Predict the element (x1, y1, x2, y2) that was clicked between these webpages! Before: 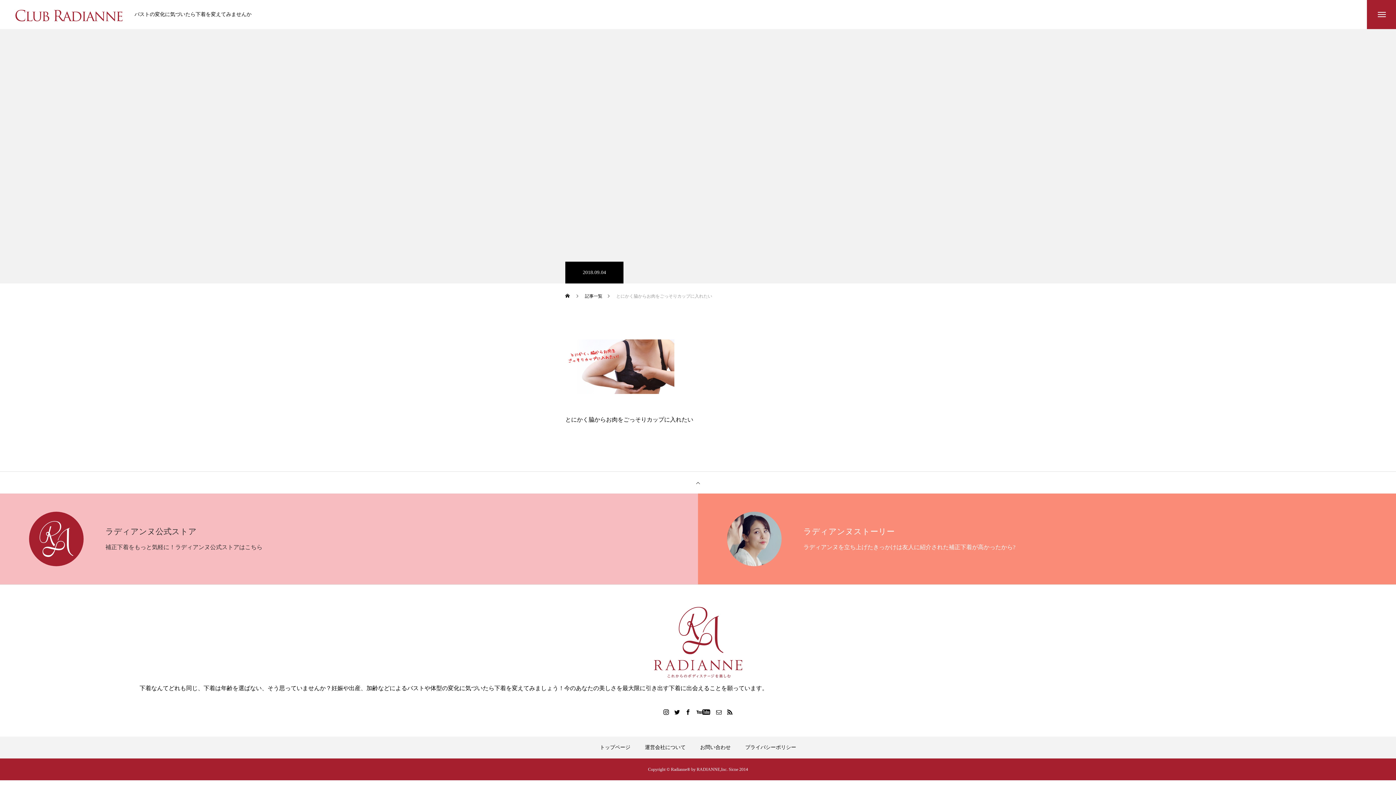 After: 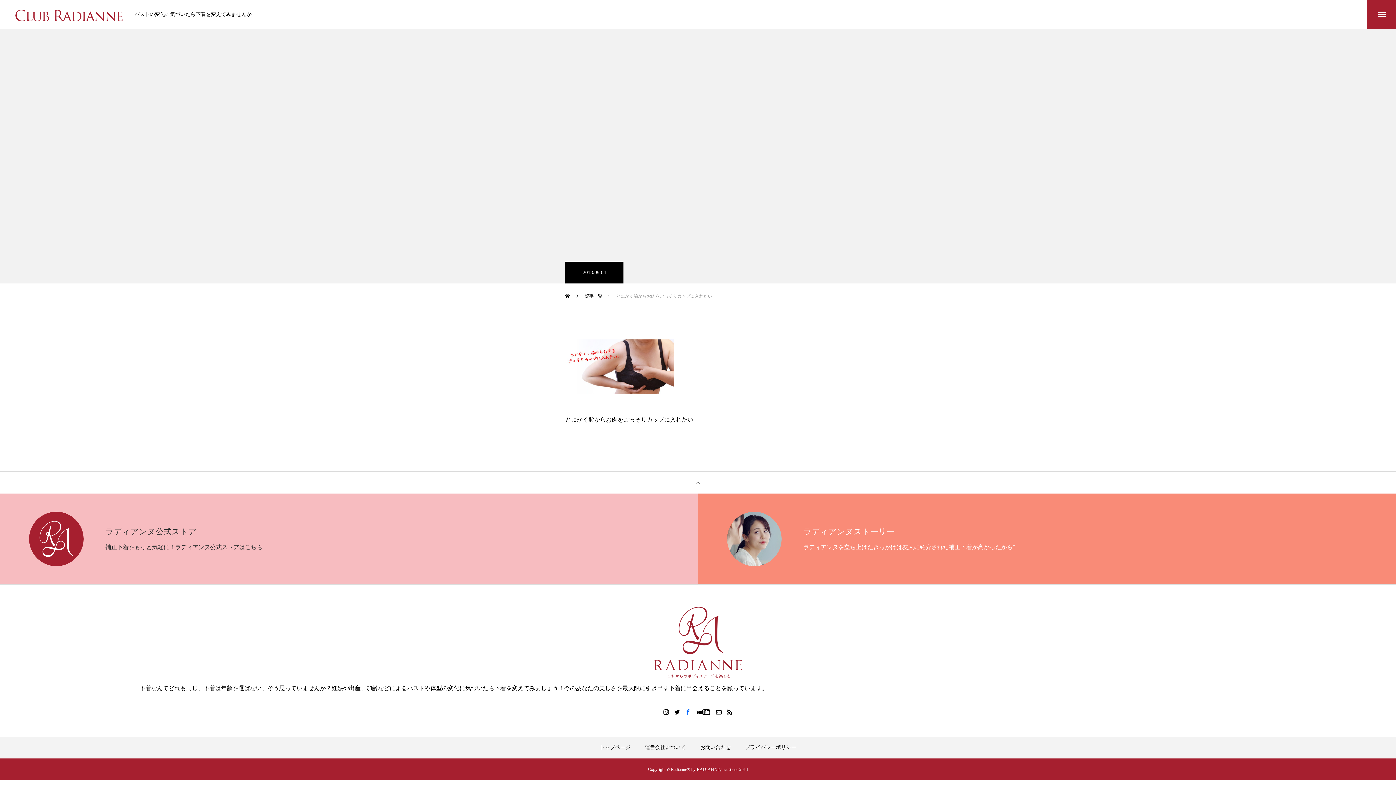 Action: bbox: (684, 708, 691, 716)